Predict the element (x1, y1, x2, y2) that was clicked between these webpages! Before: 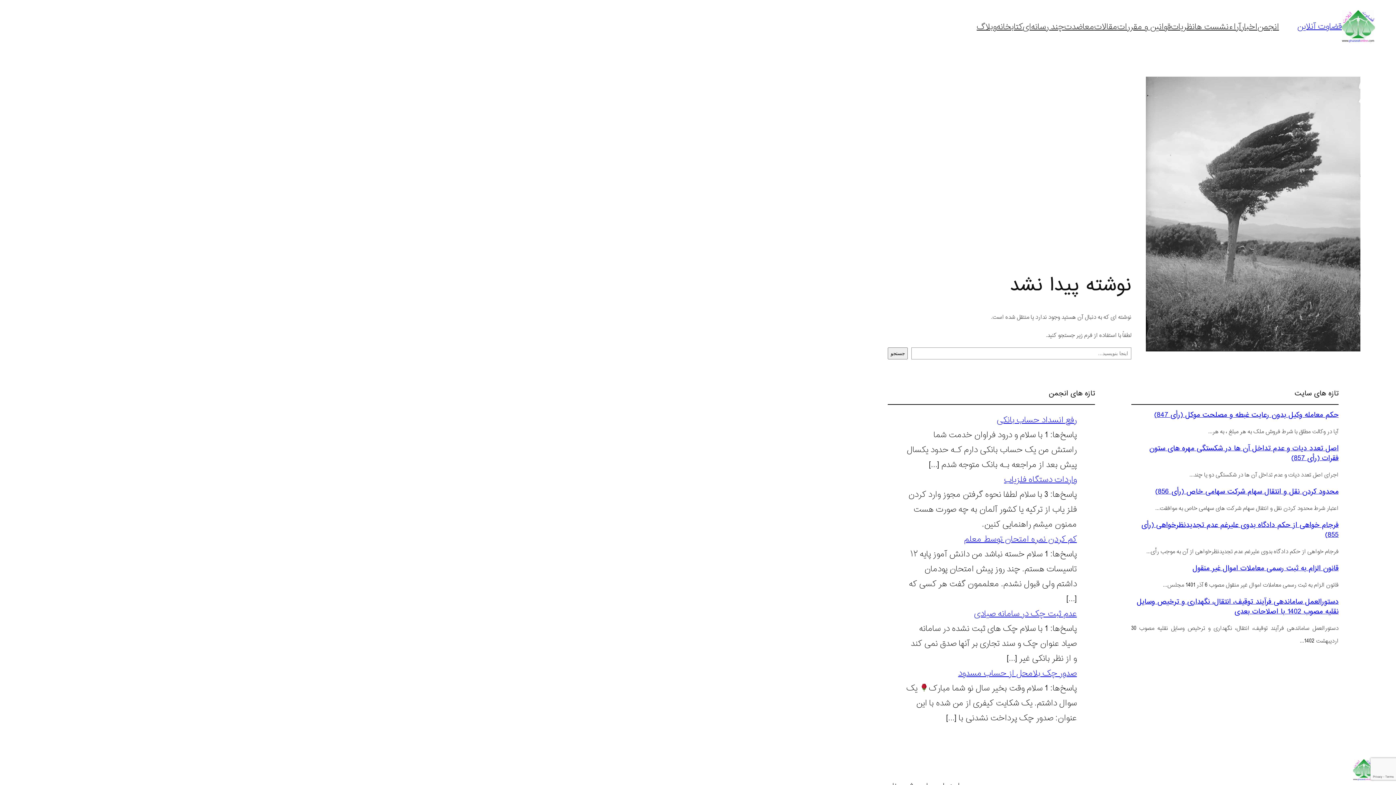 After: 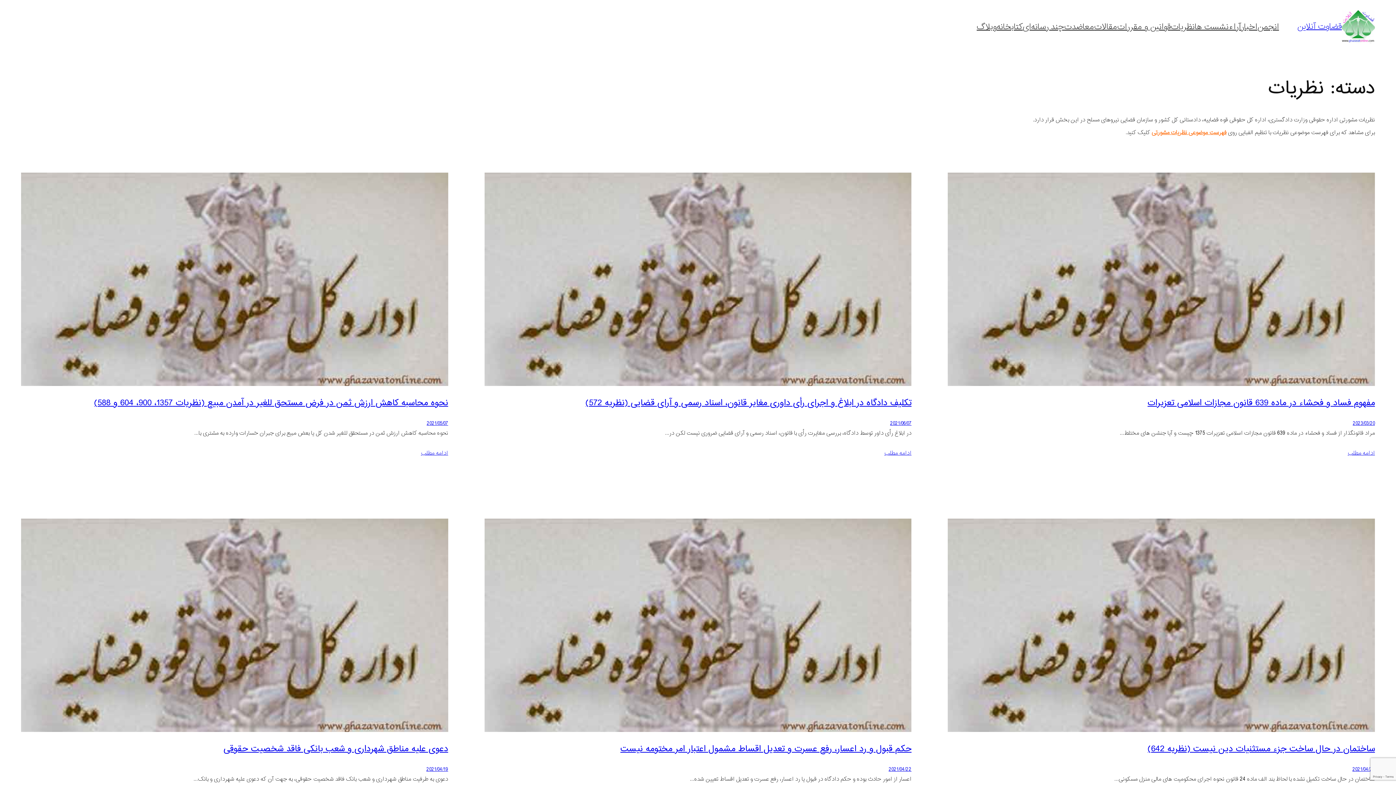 Action: label: نظریات bbox: (1171, 21, 1194, 32)